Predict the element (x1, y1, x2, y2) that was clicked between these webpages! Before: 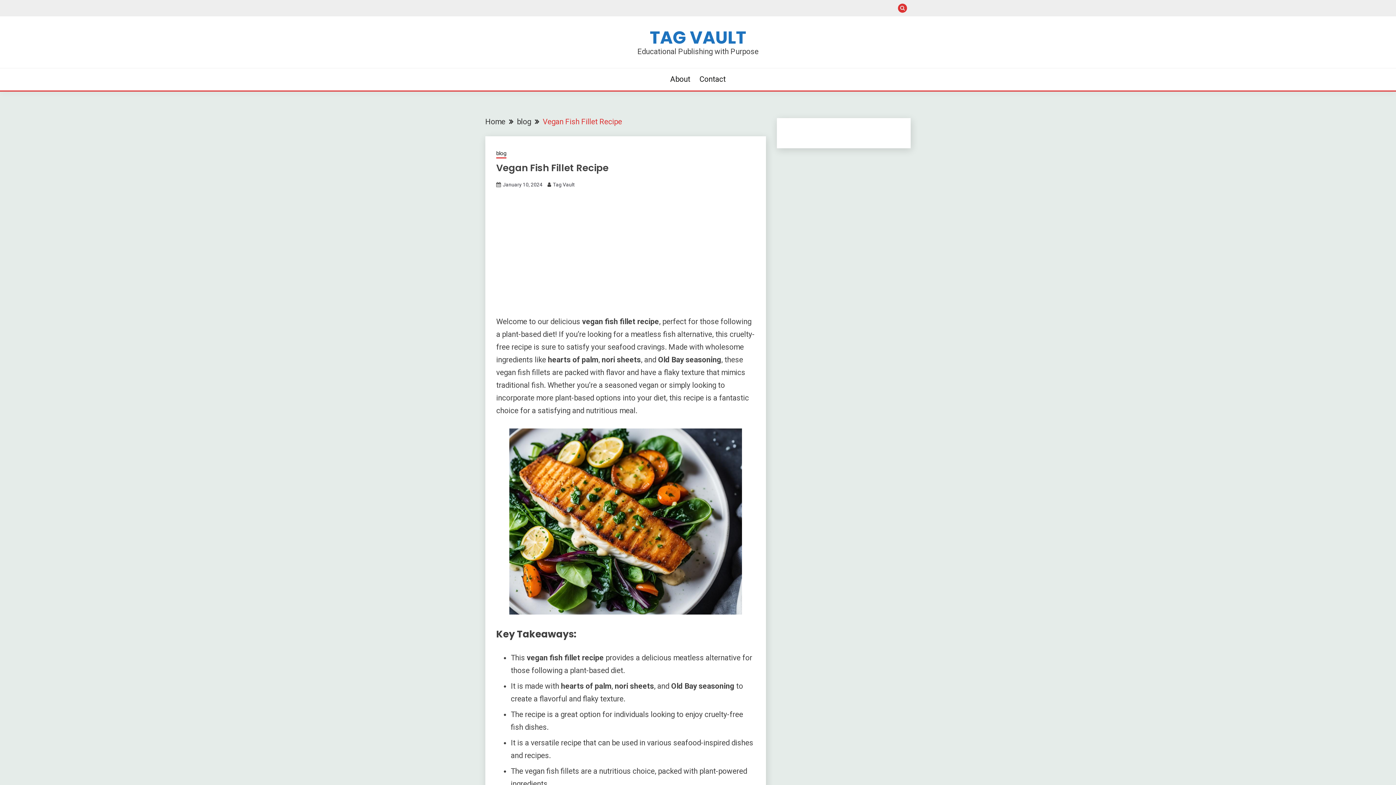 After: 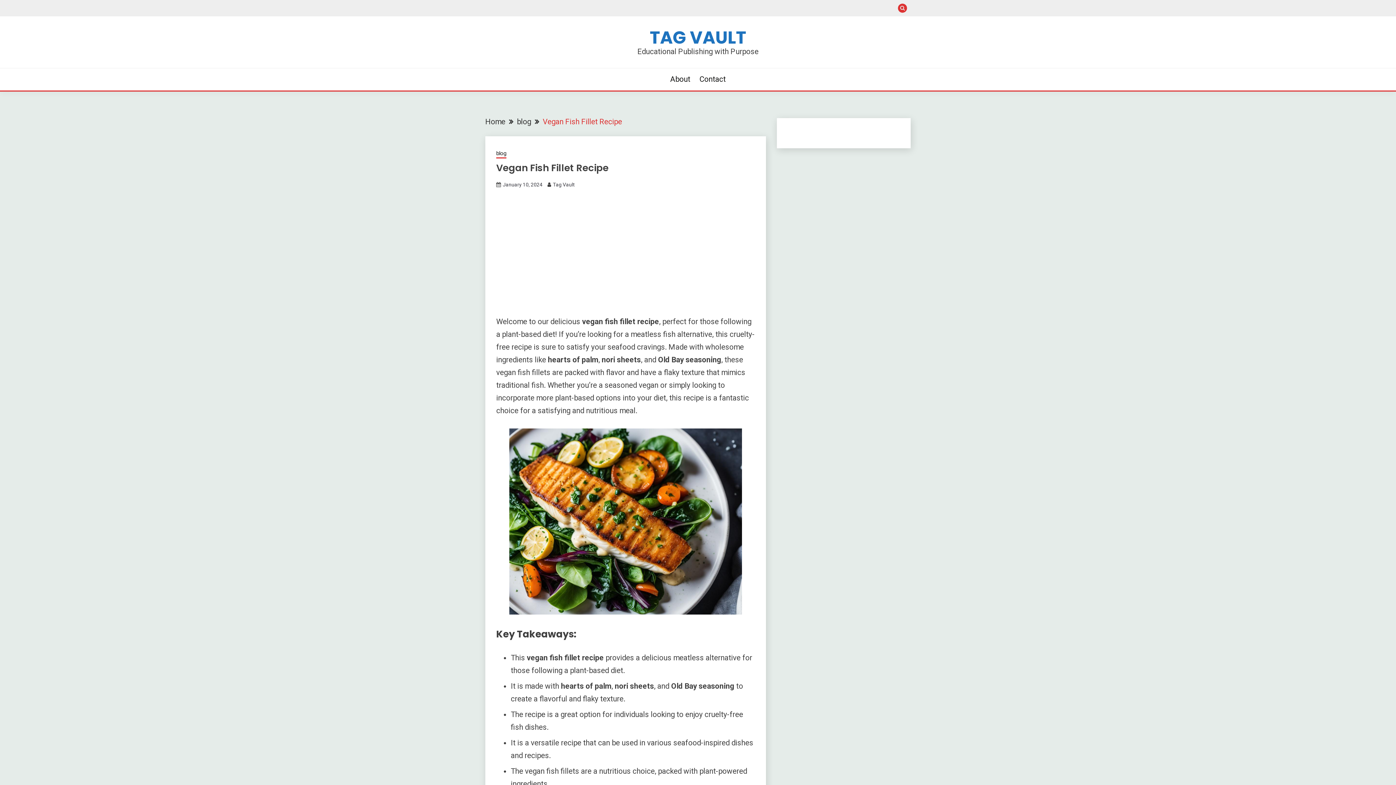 Action: bbox: (502, 181, 542, 187) label: January 10, 2024